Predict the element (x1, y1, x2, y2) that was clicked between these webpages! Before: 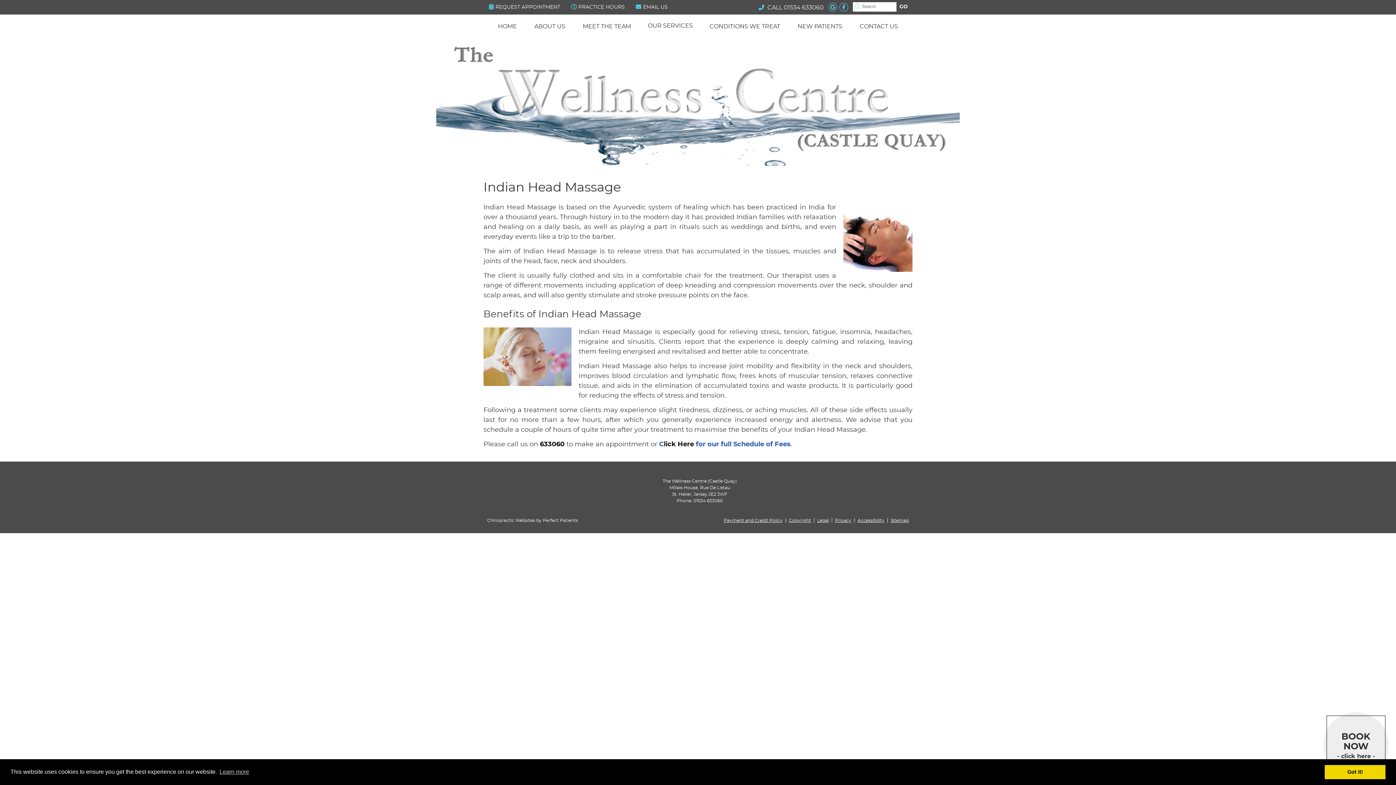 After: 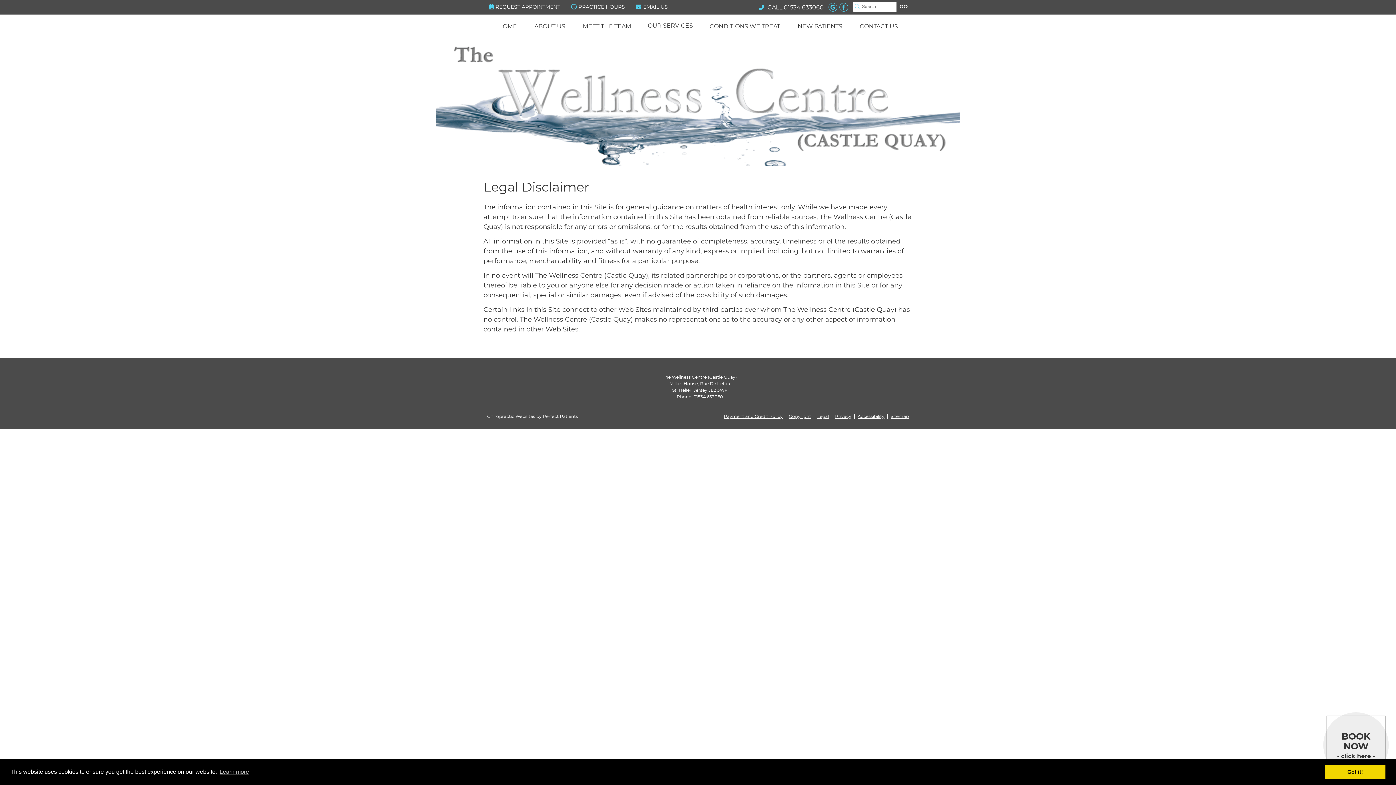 Action: bbox: (814, 518, 832, 522) label: Legal